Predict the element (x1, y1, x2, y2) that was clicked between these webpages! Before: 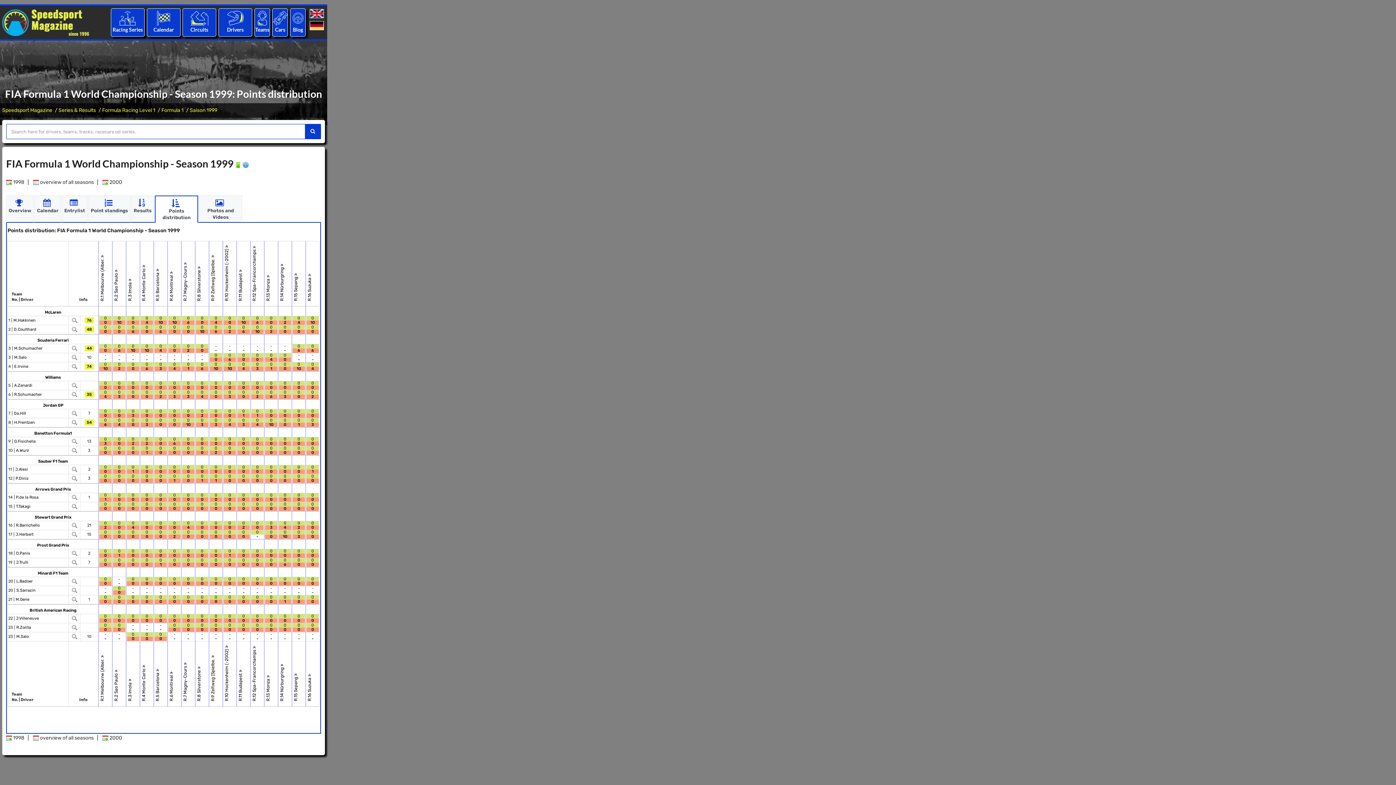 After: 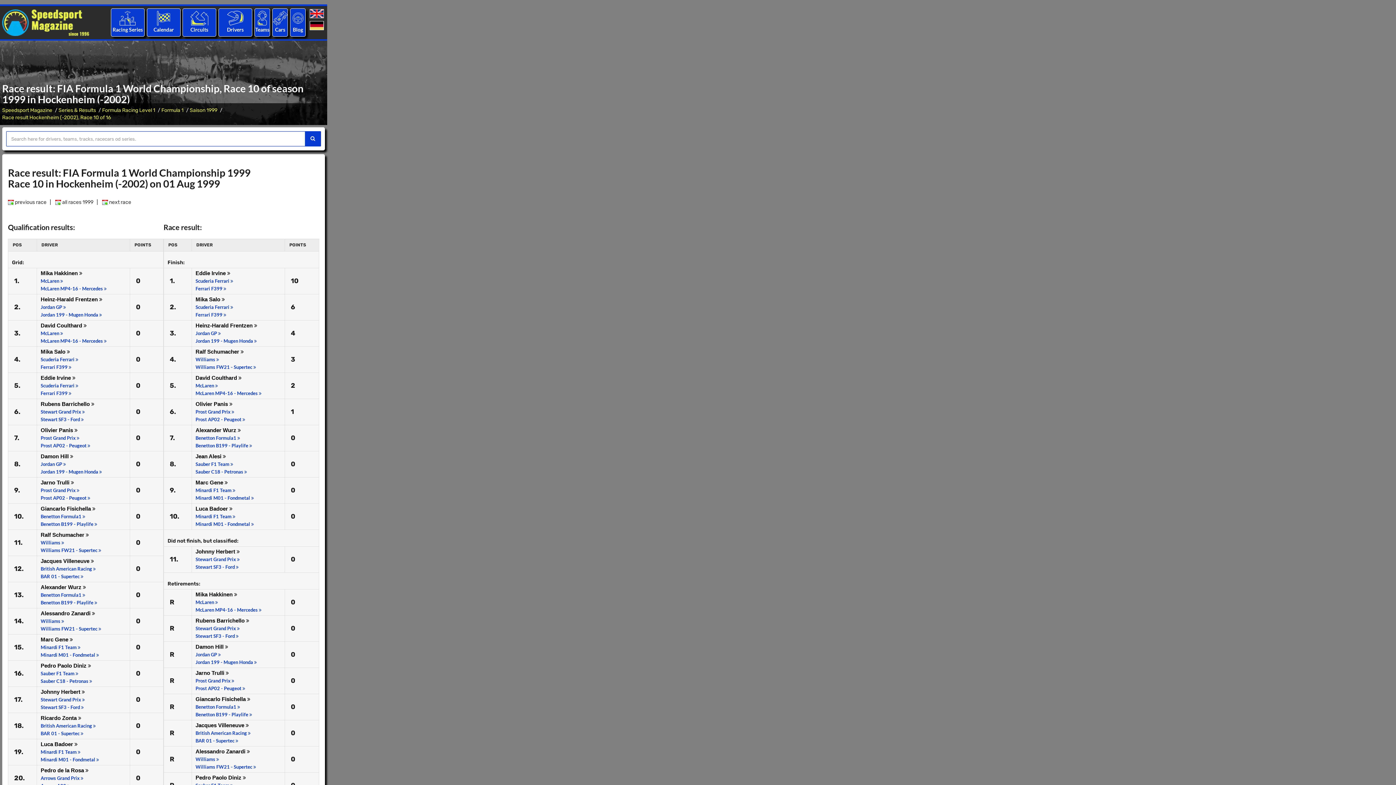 Action: label: R.10 Hockenheim (-2002)  bbox: (224, 245, 229, 301)